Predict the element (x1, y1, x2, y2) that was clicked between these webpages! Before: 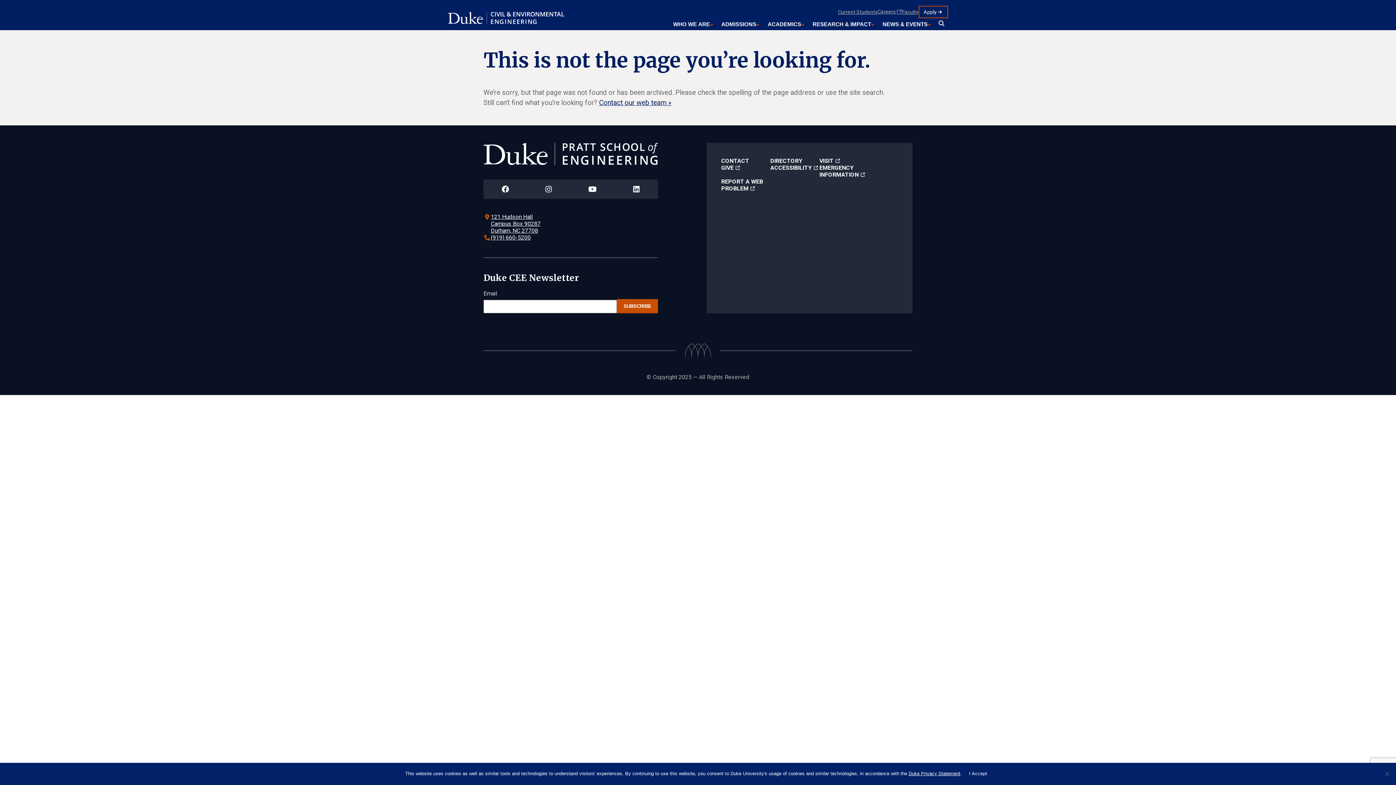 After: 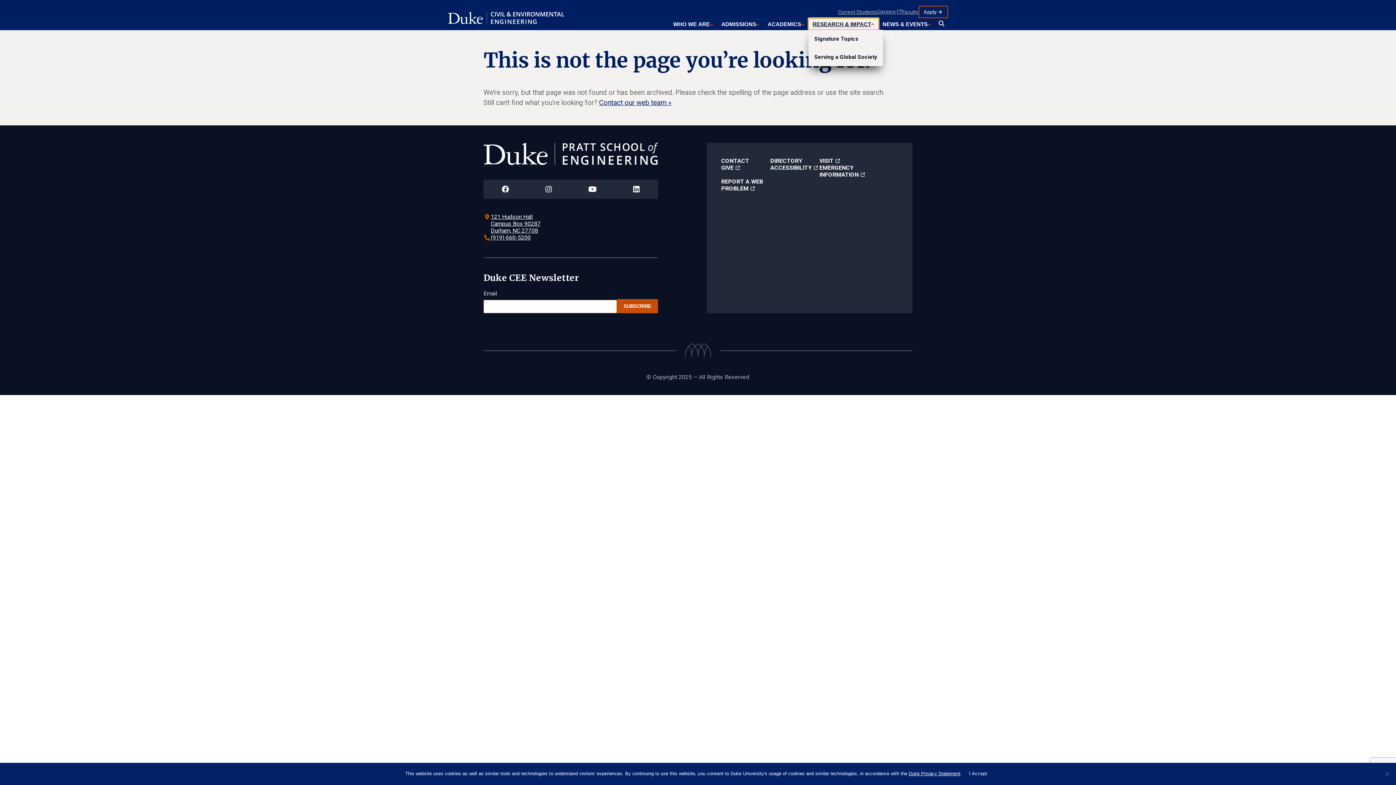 Action: label: RESEARCH & IMPACT bbox: (808, 18, 878, 29)